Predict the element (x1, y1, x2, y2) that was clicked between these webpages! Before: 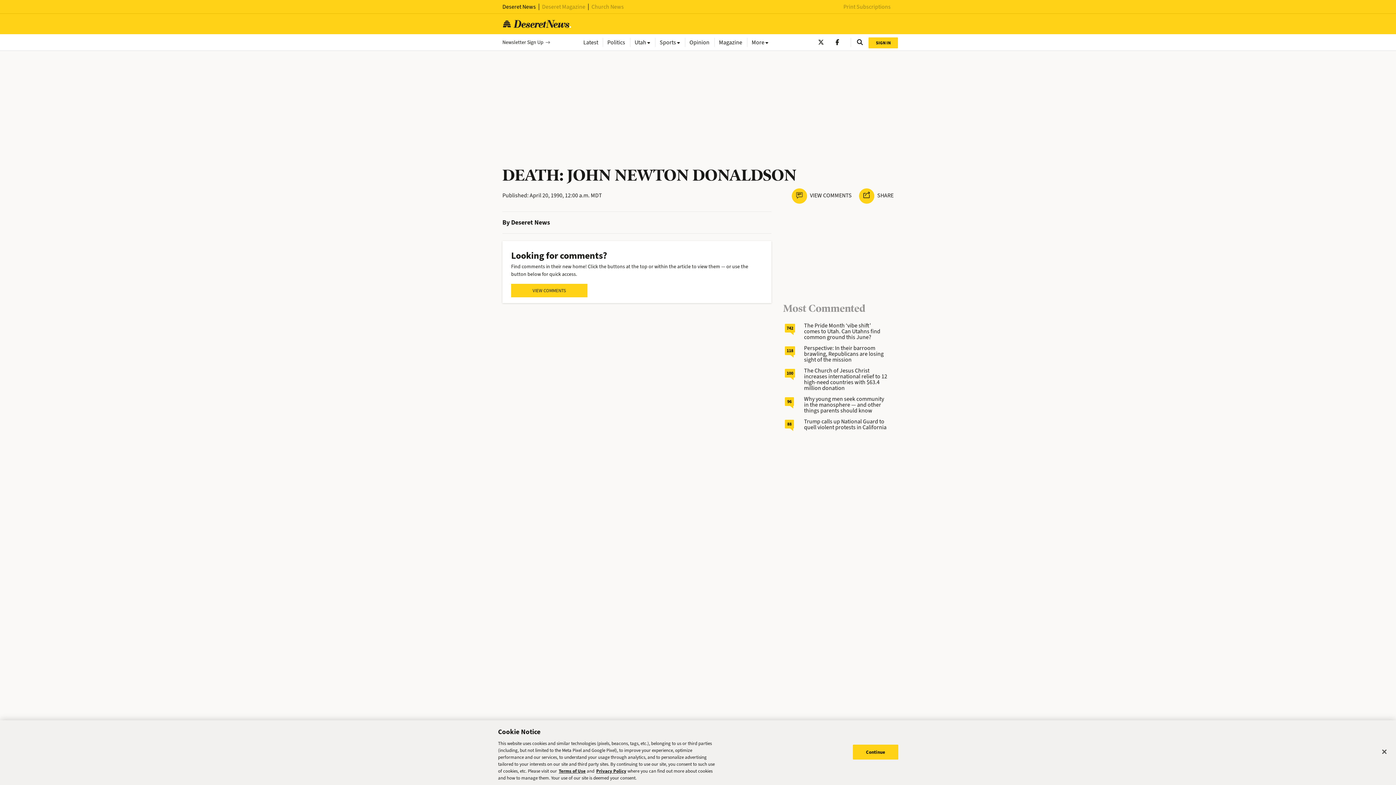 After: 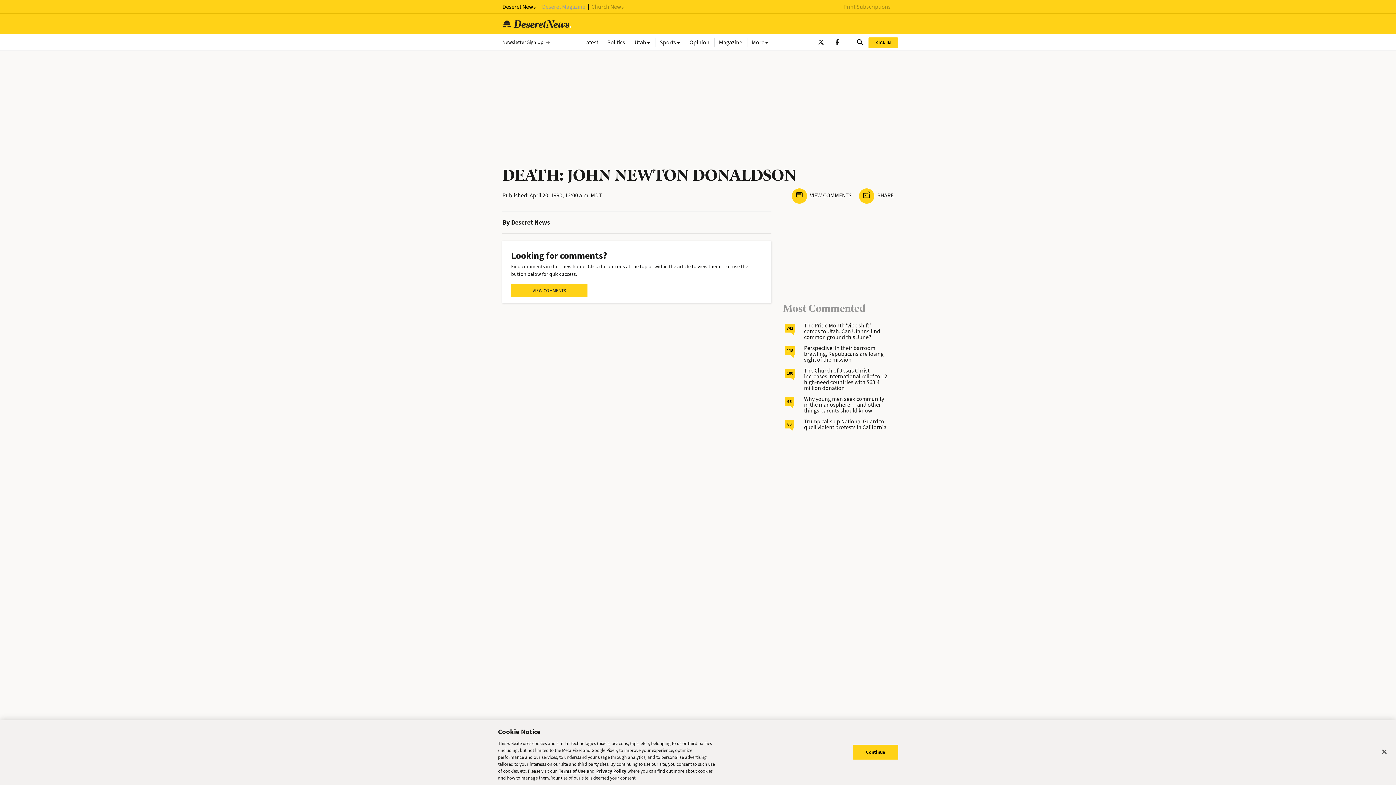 Action: label: Deseret Magazine bbox: (542, 2, 585, 10)